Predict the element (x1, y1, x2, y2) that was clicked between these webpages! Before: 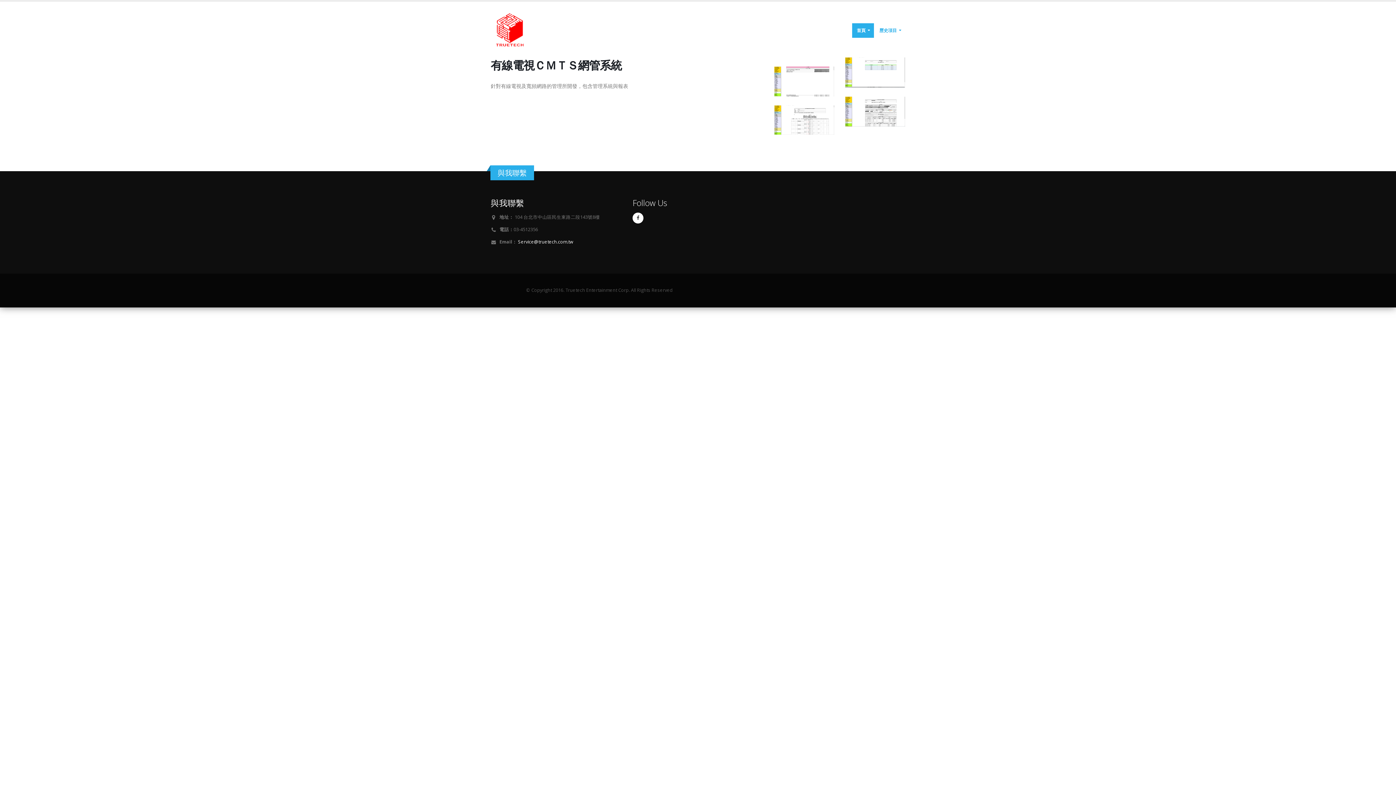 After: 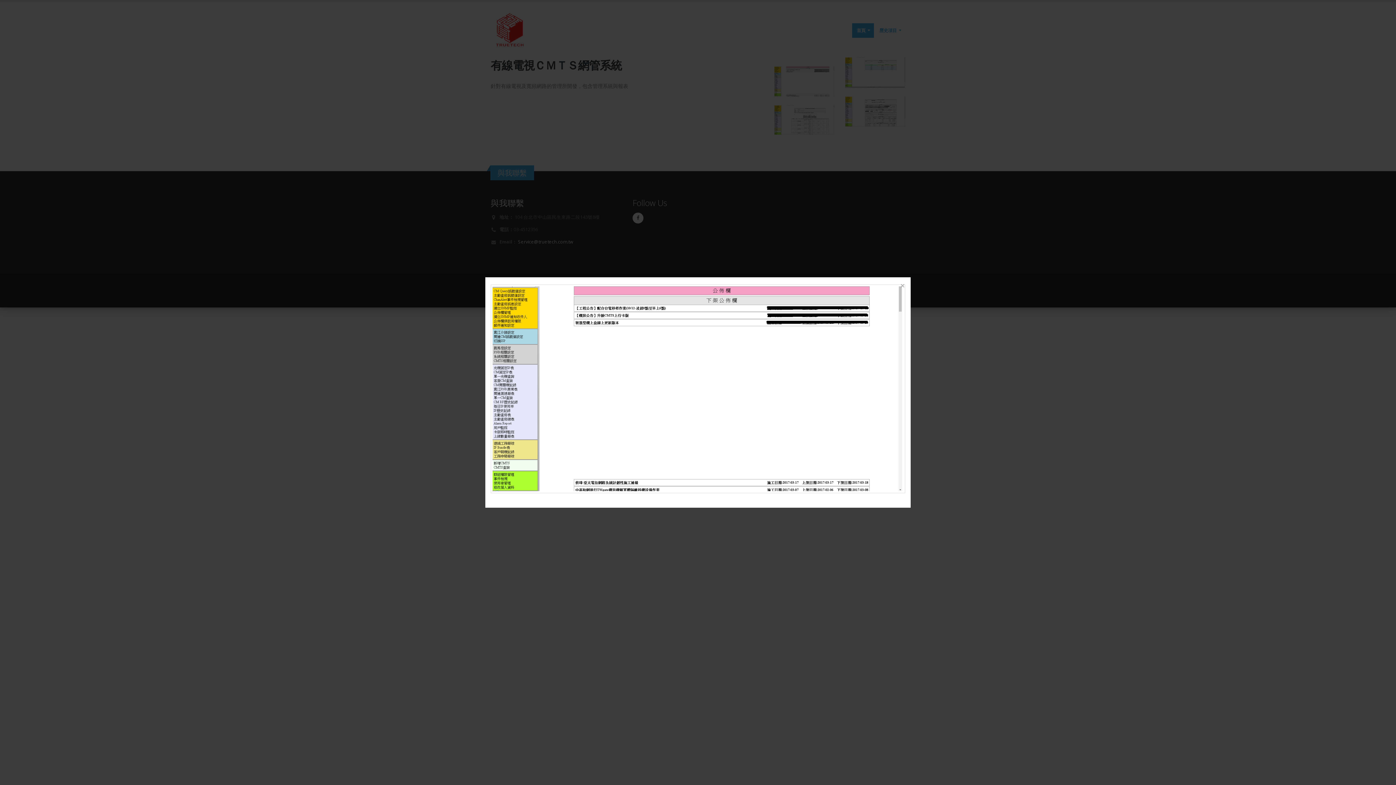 Action: bbox: (774, 66, 834, 96)